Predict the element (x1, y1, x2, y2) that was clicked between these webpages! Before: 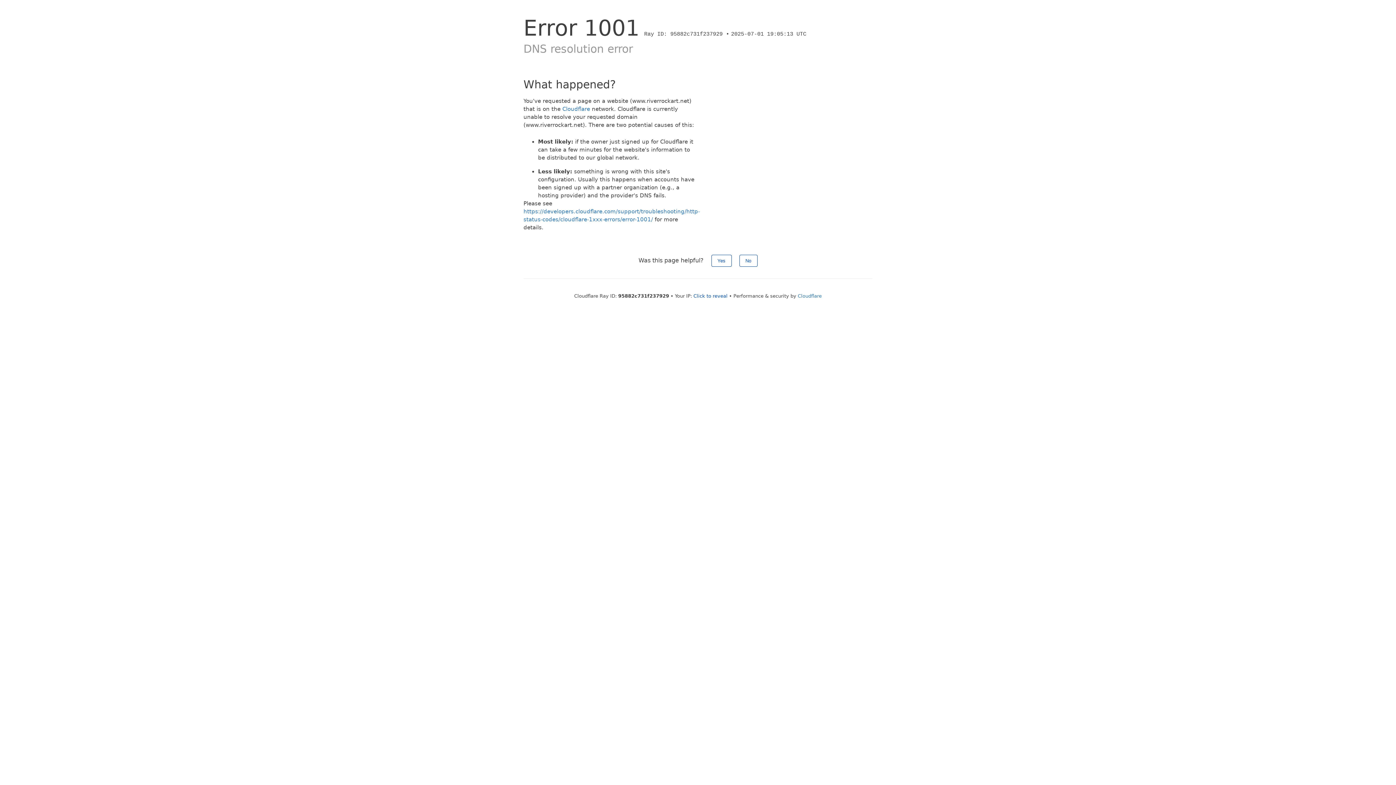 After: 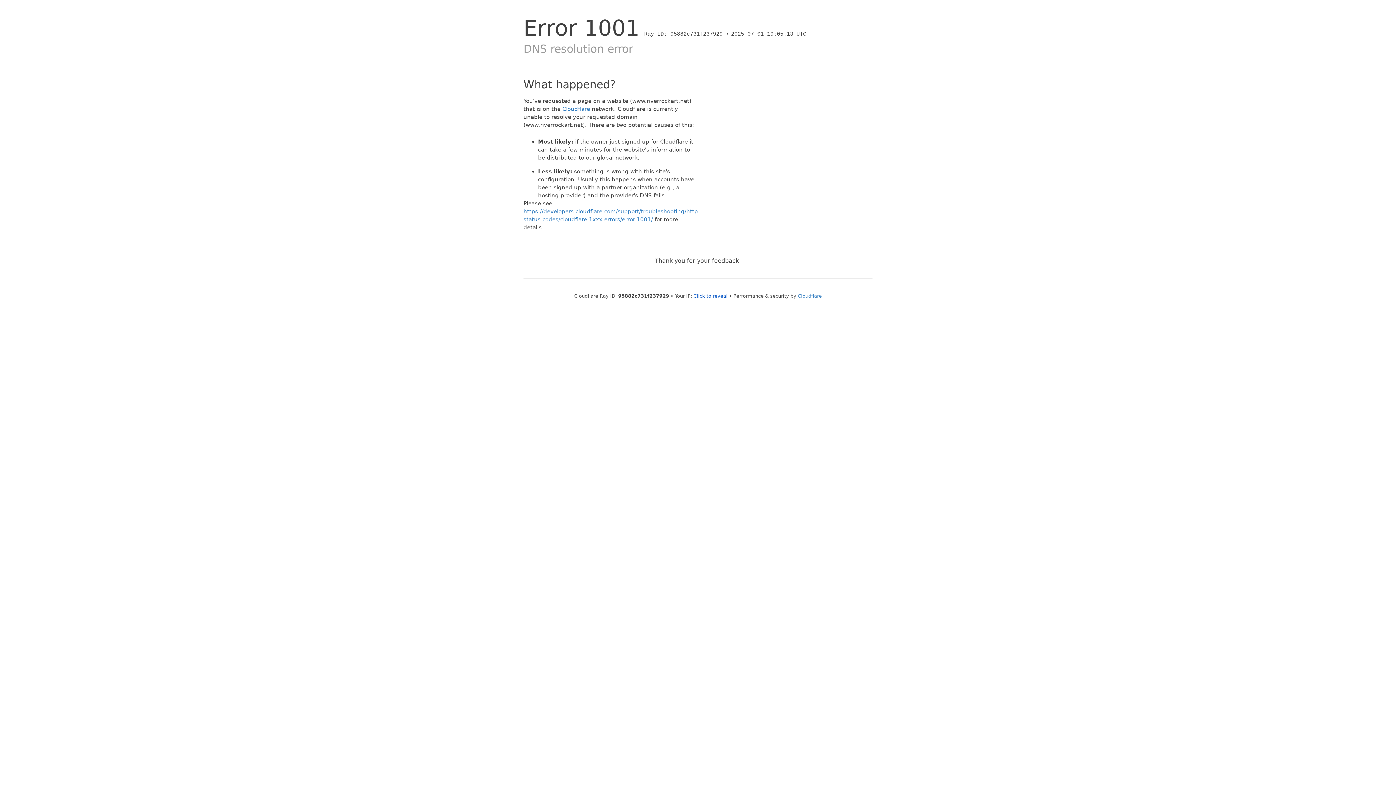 Action: bbox: (711, 254, 731, 266) label: Yes